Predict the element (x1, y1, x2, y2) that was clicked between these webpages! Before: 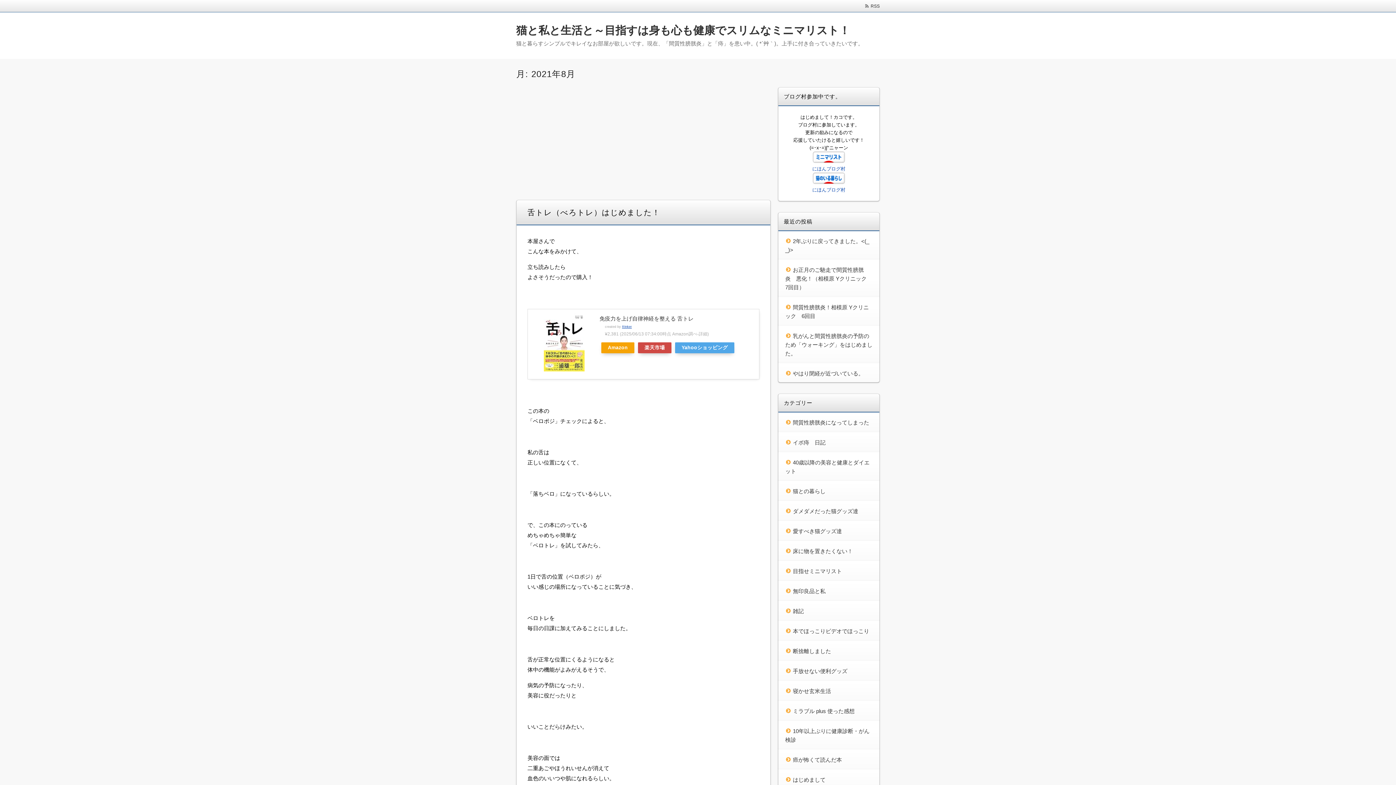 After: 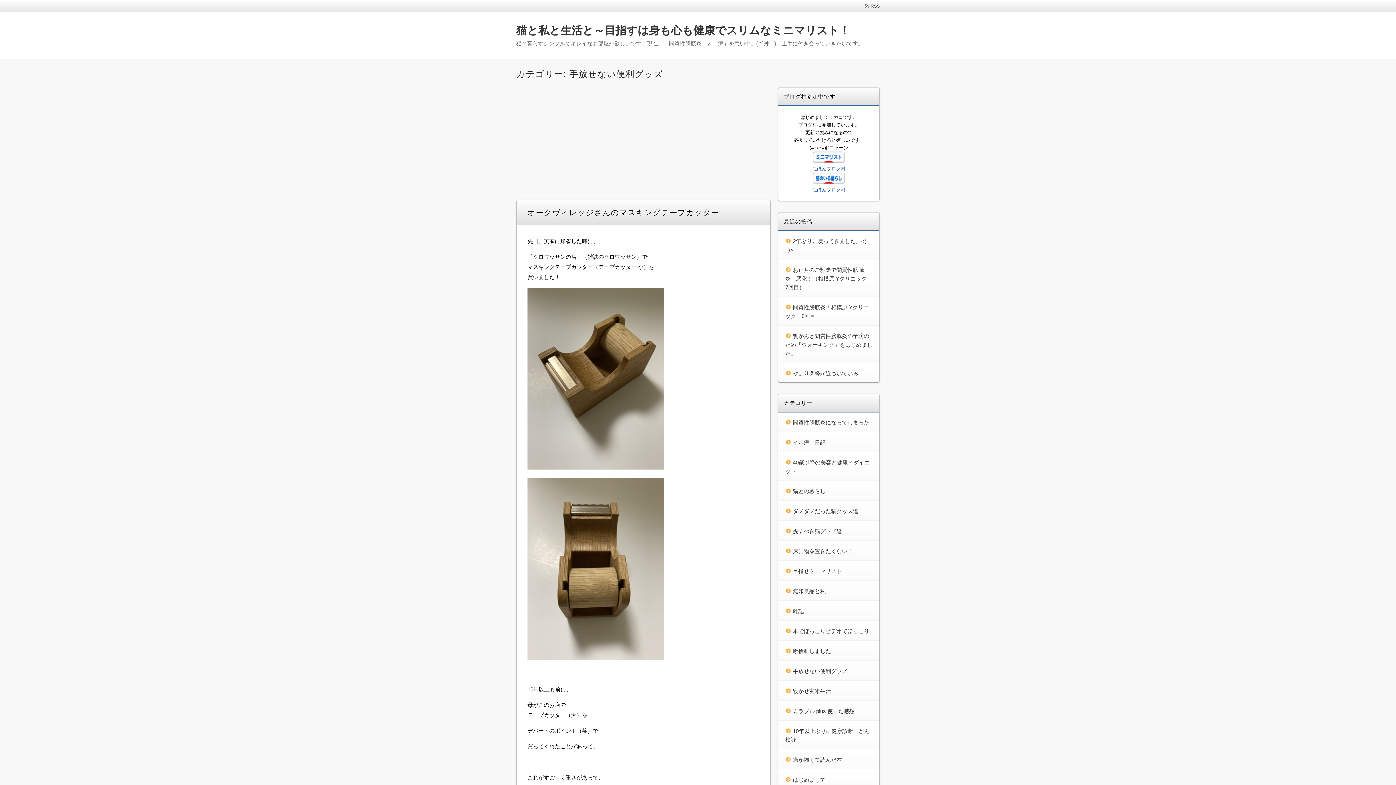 Action: bbox: (785, 668, 847, 674) label: 手放せない便利グッズ